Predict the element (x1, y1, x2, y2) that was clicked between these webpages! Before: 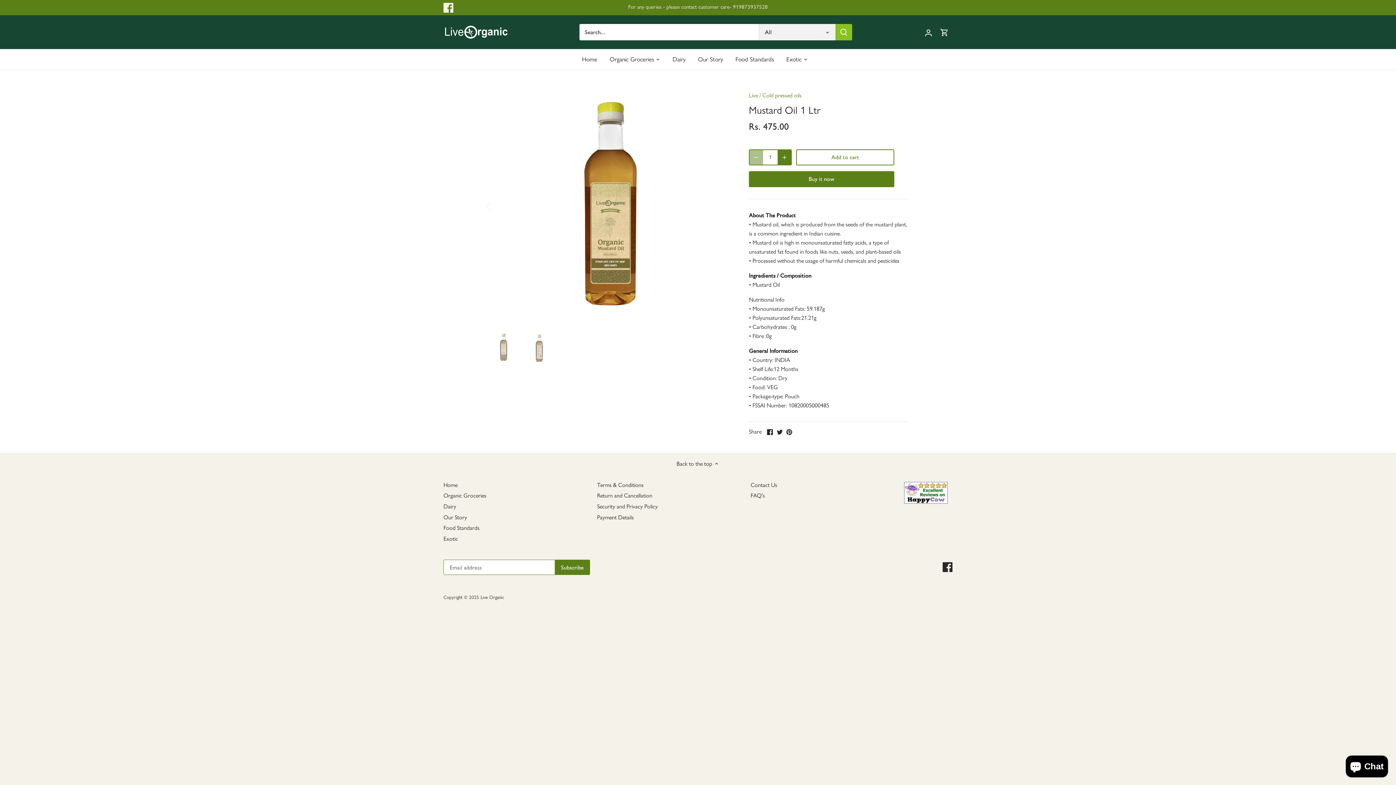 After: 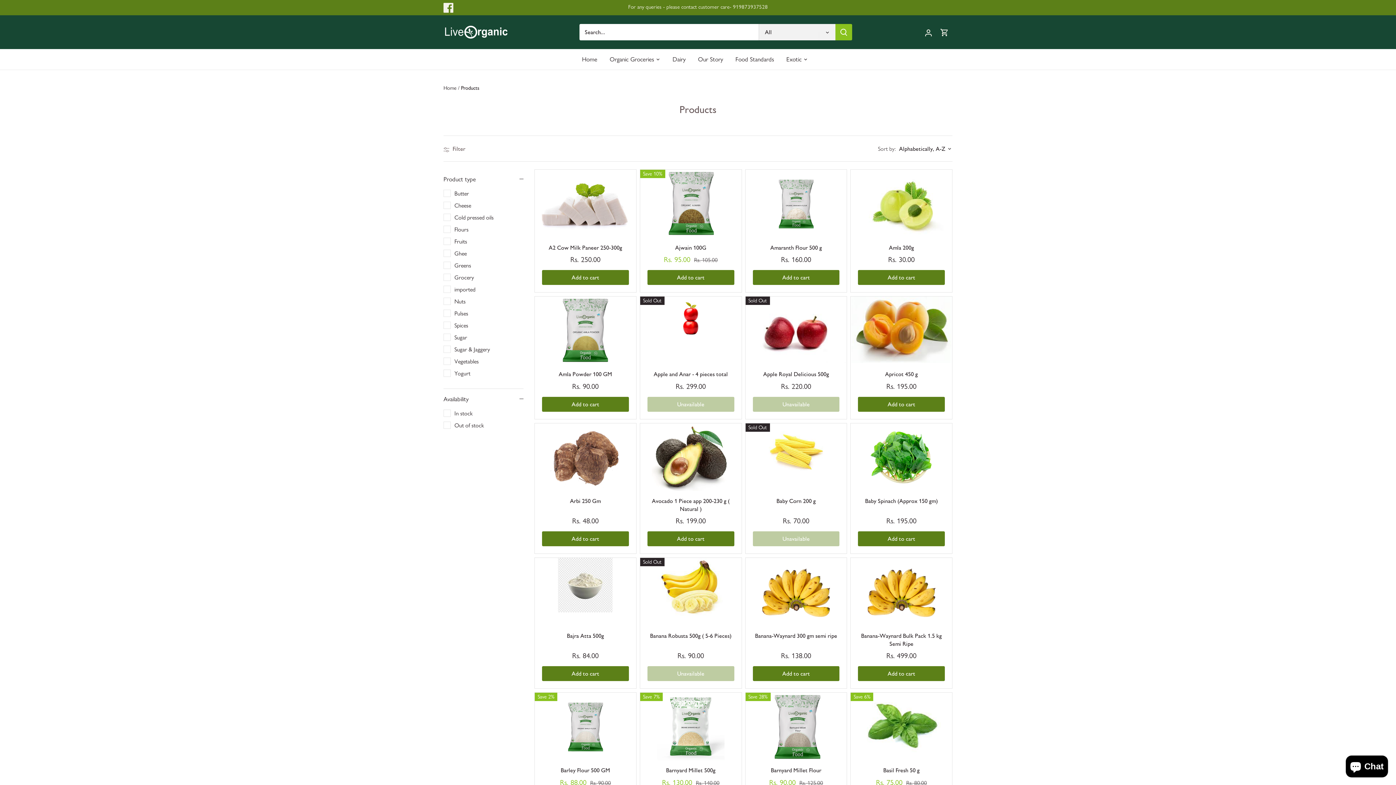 Action: label: Organic Groceries bbox: (443, 492, 486, 499)